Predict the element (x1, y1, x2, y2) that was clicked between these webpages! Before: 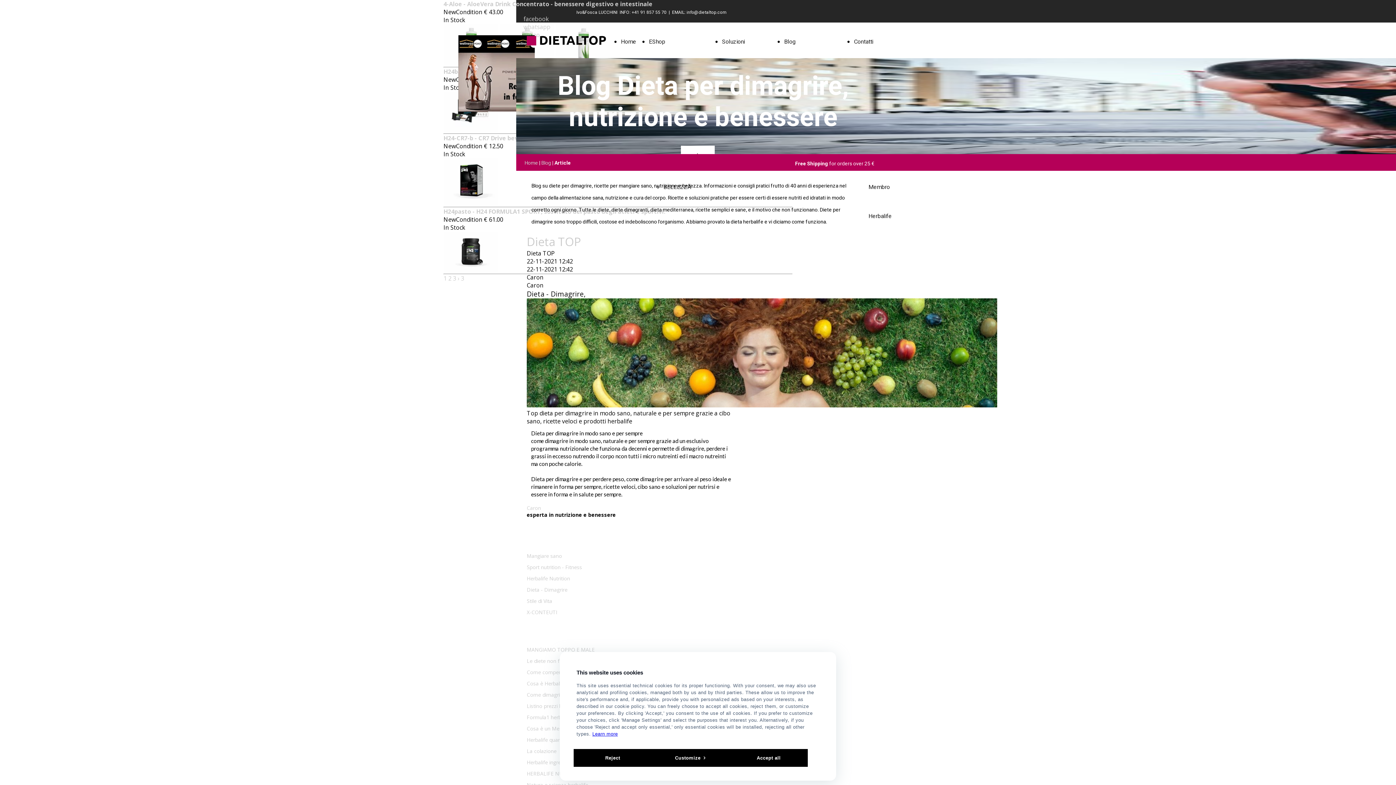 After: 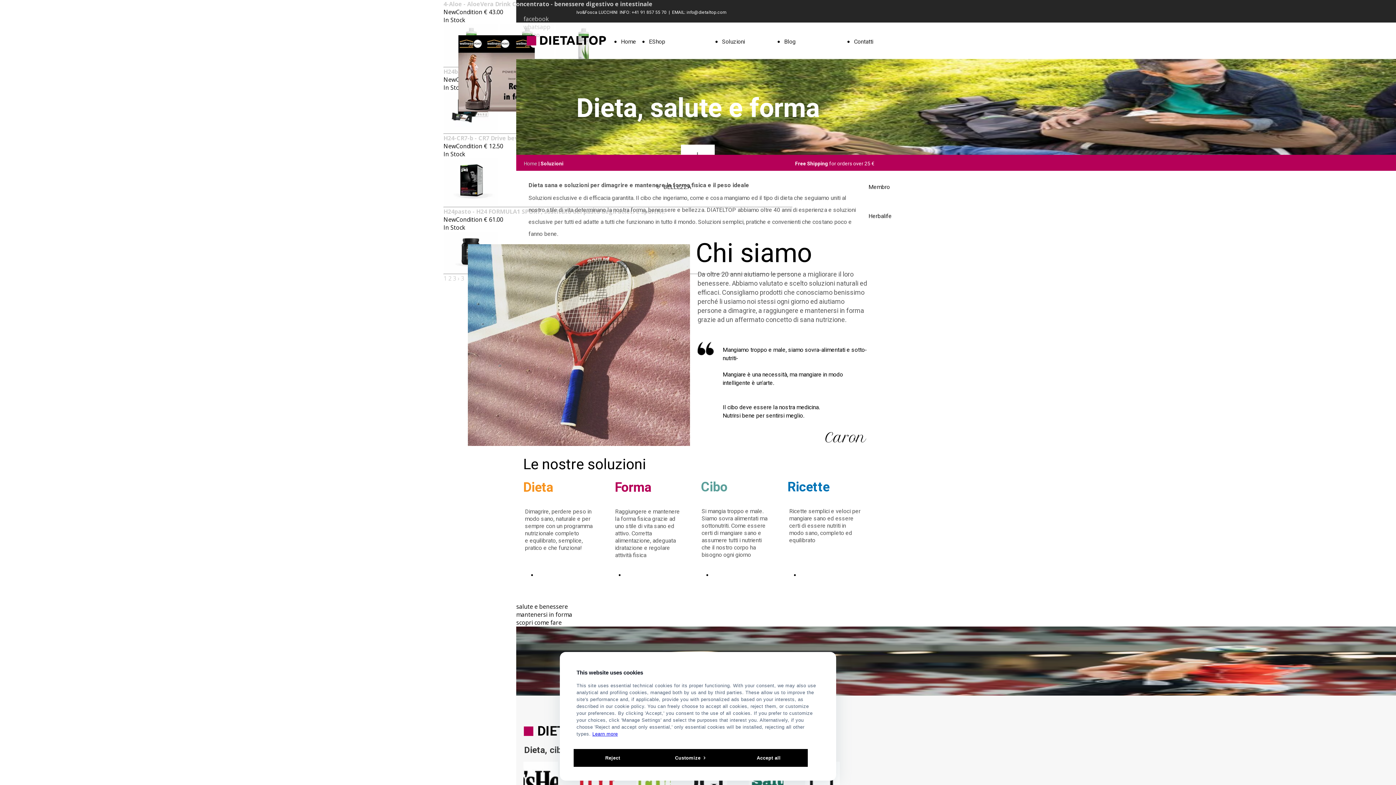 Action: bbox: (722, 37, 745, 46) label: Soluzioni